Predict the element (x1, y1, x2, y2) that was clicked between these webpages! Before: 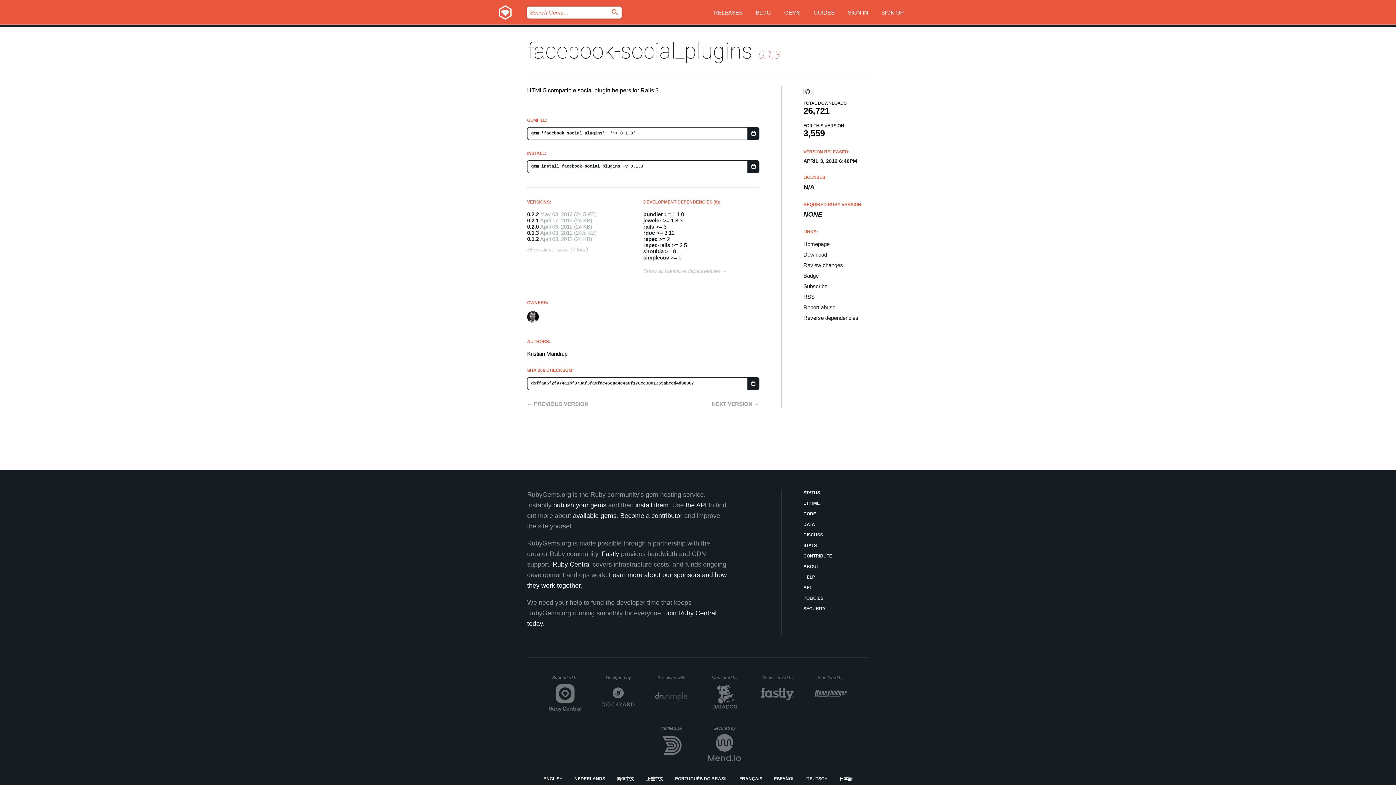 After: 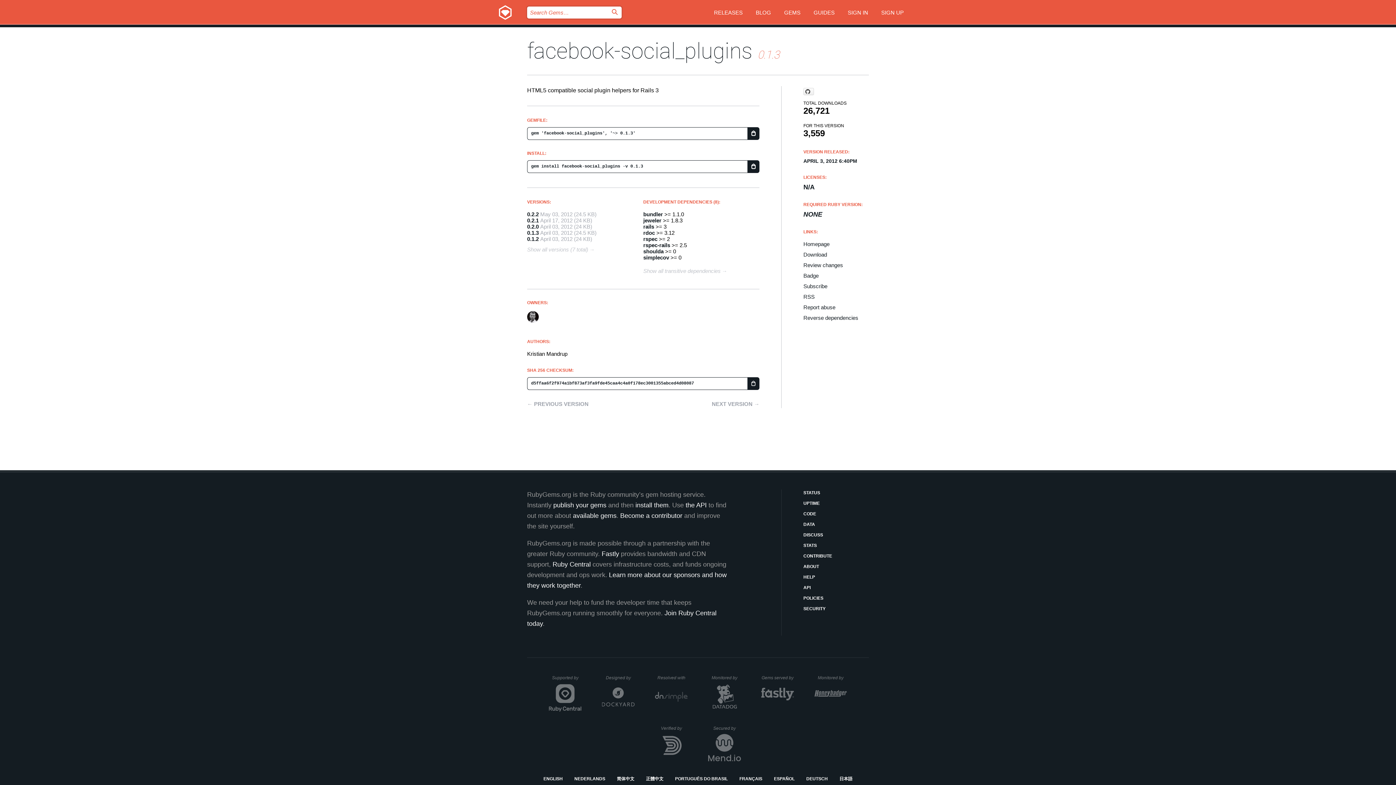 Action: bbox: (527, 229, 538, 236) label: 0.1.3